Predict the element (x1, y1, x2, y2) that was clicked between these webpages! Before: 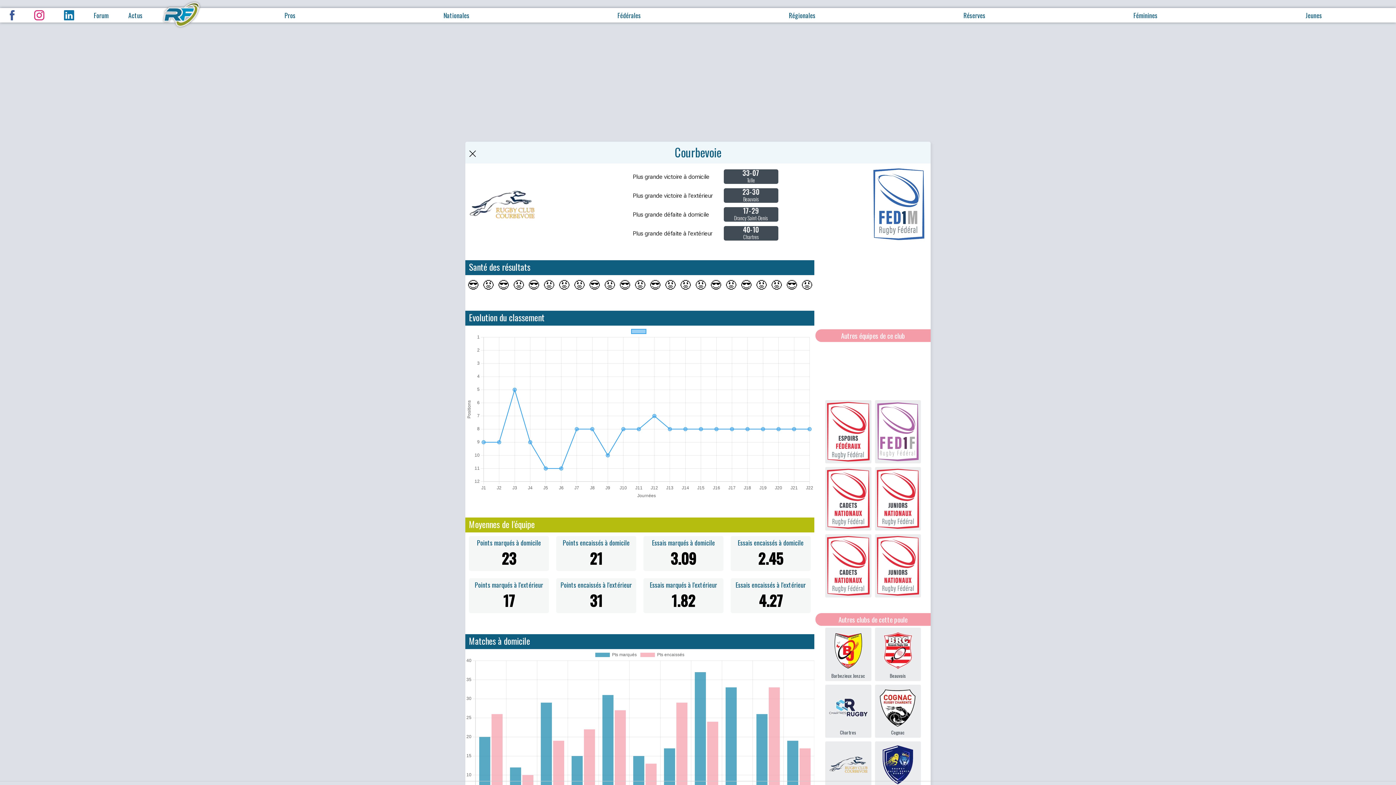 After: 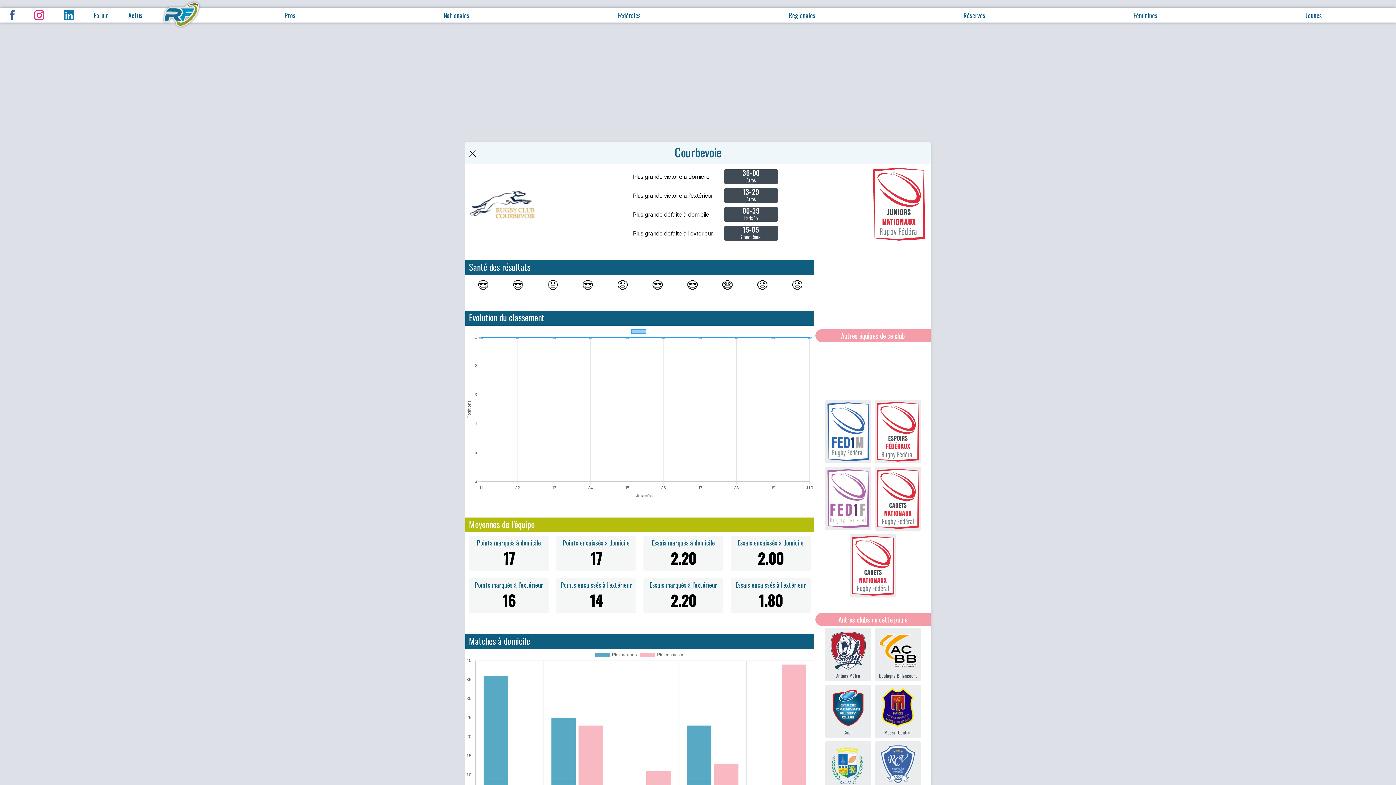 Action: bbox: (875, 534, 921, 597)